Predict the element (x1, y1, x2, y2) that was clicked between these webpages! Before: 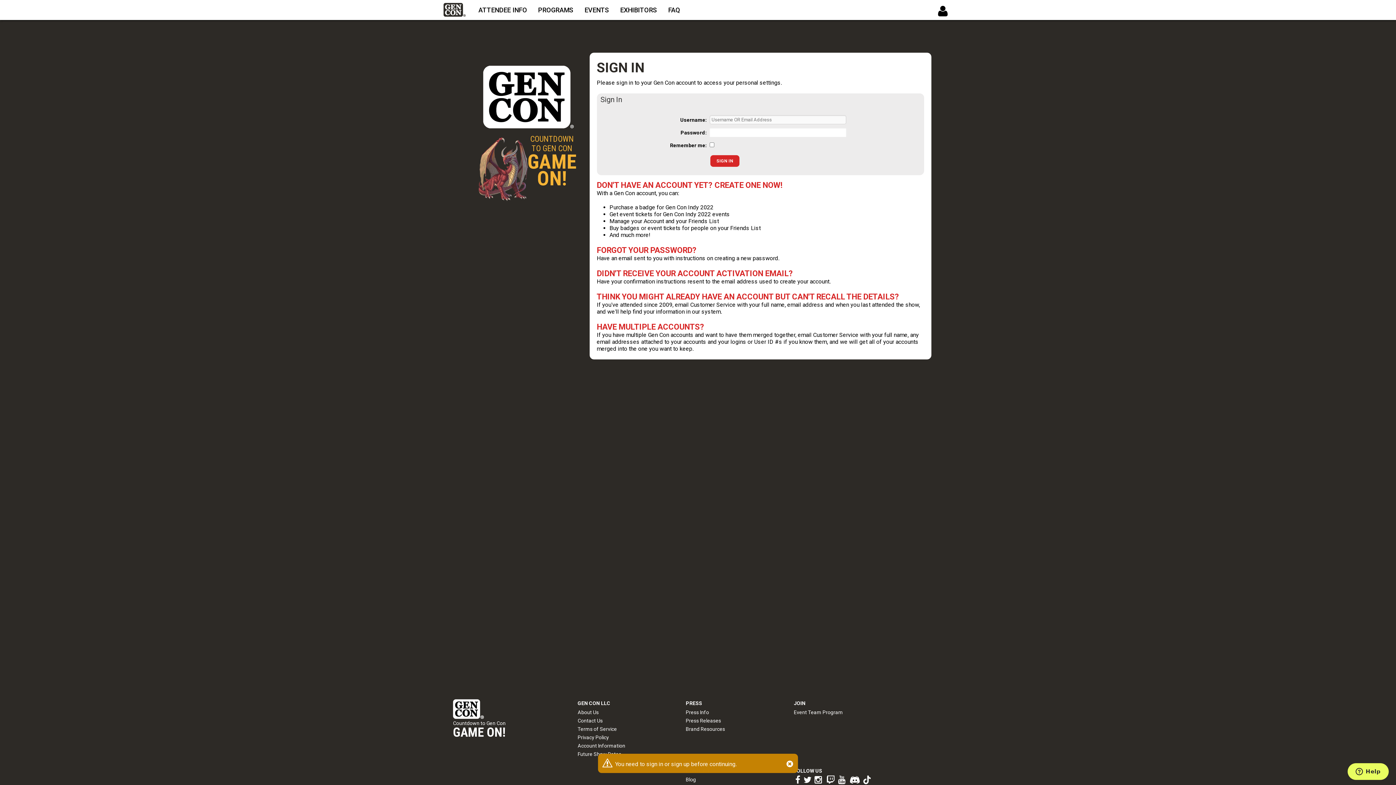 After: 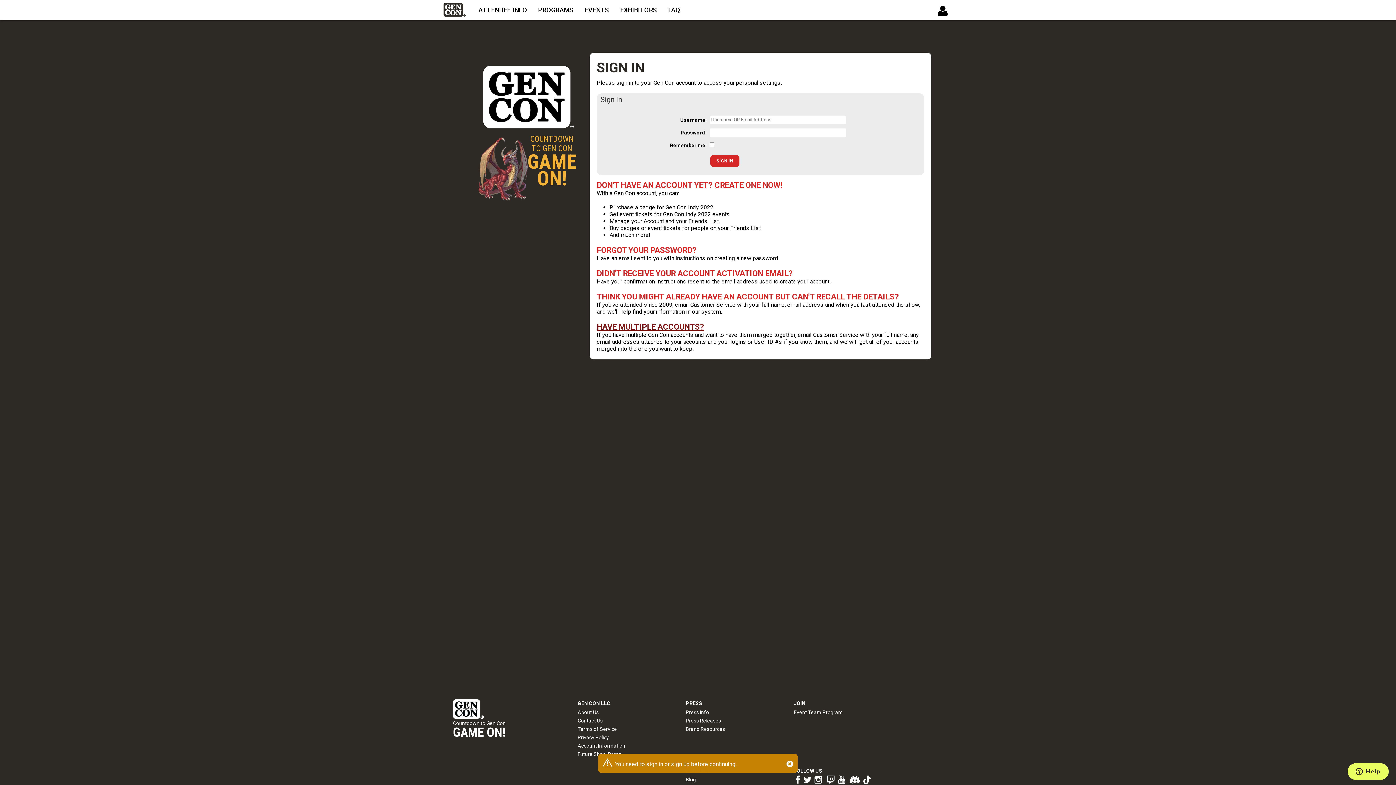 Action: bbox: (596, 322, 704, 331) label: HAVE MULTIPLE ACCOUNTS?